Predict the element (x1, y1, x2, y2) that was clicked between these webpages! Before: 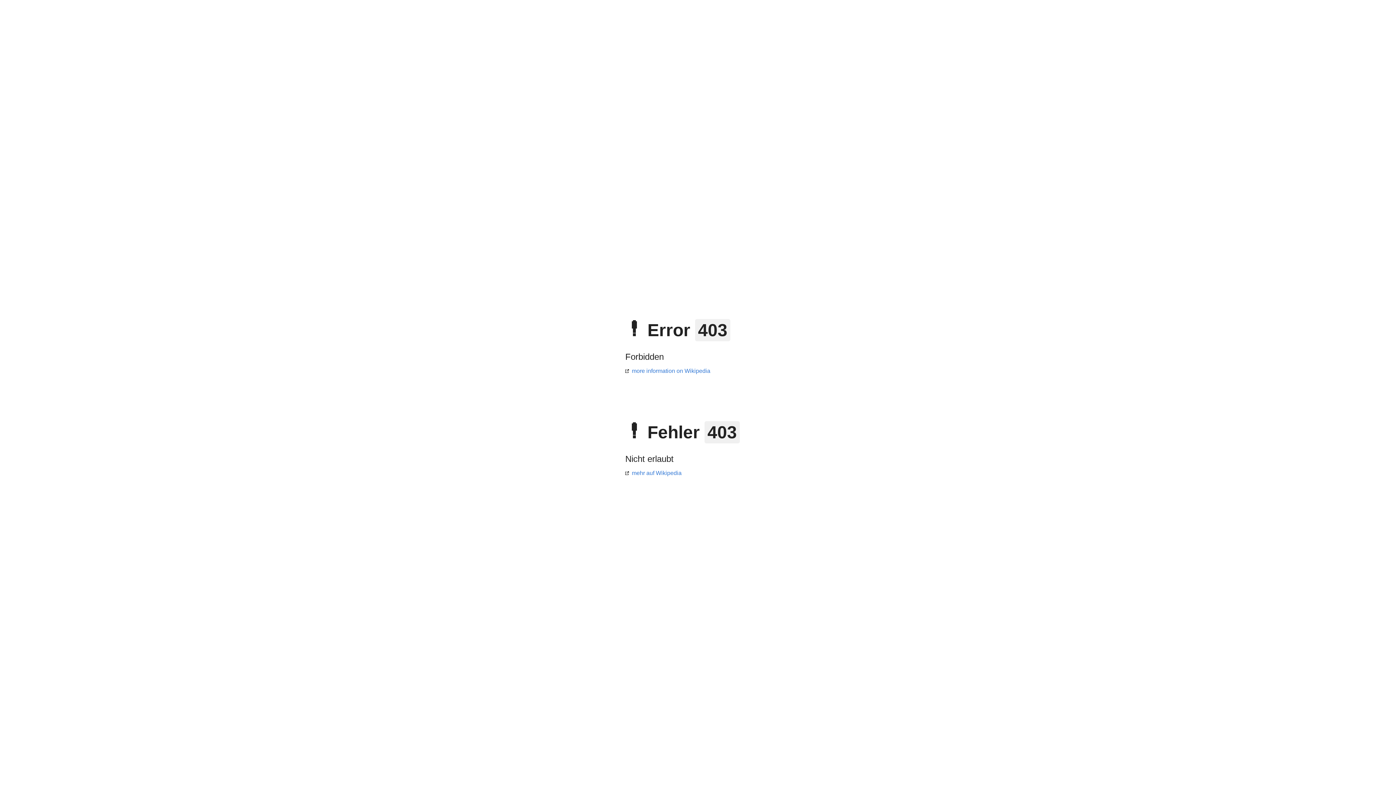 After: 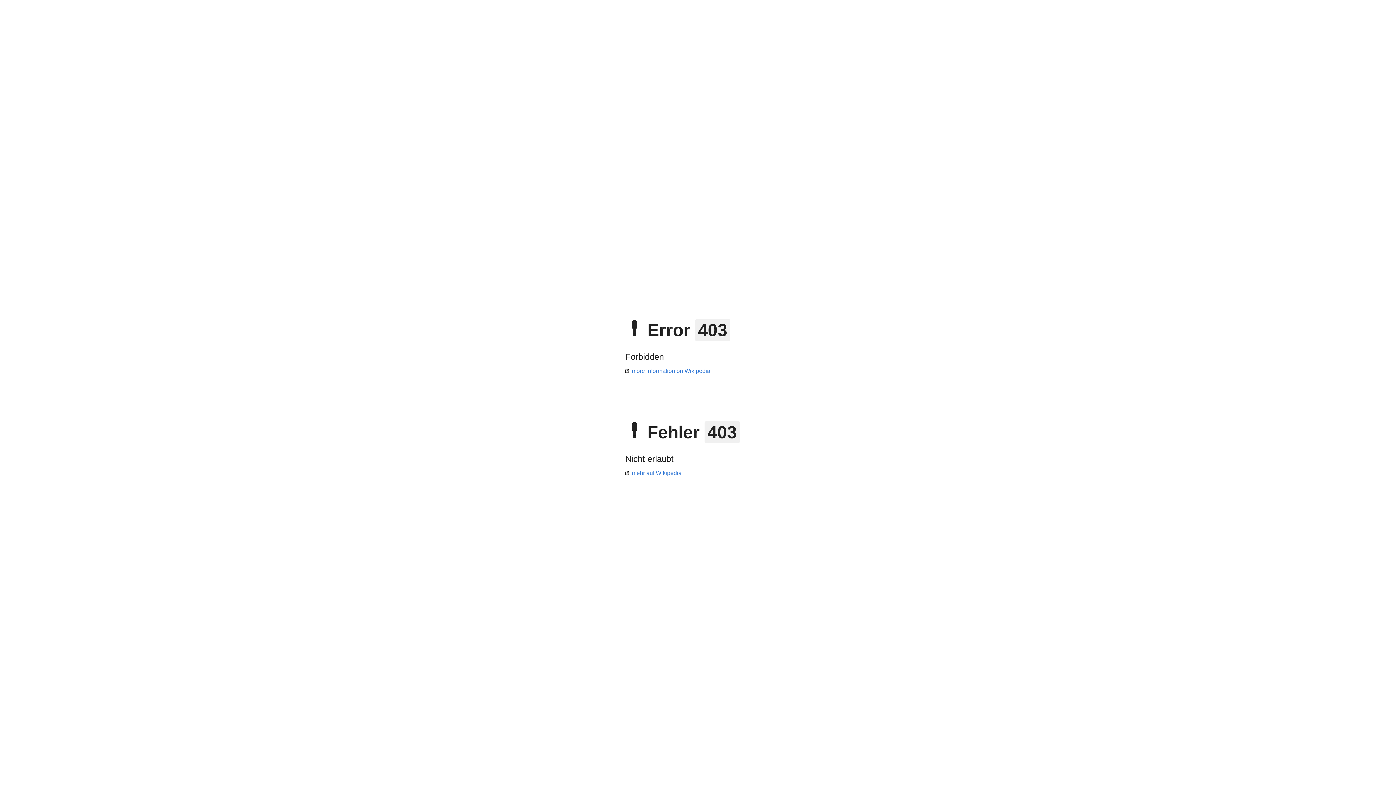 Action: label: more information on Wikipedia bbox: (625, 368, 710, 374)